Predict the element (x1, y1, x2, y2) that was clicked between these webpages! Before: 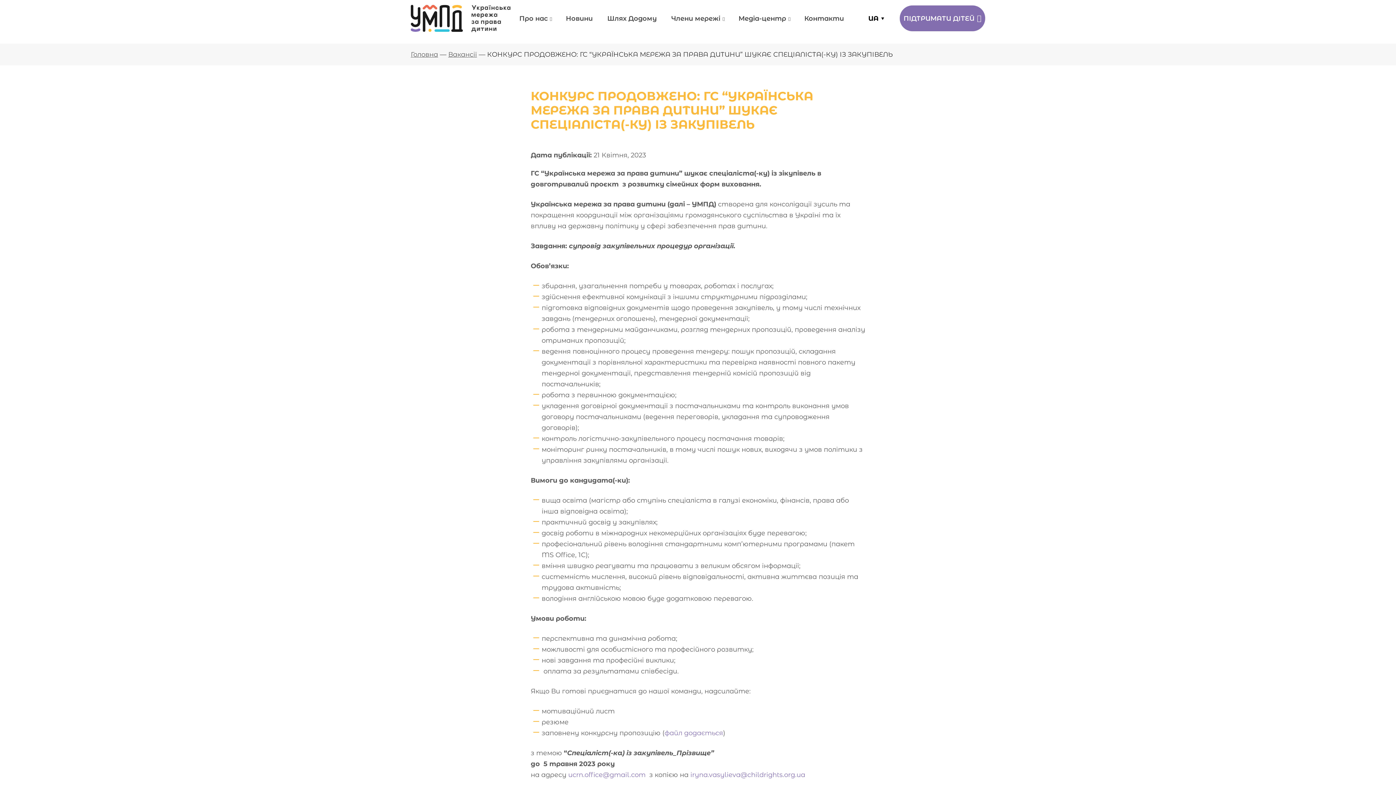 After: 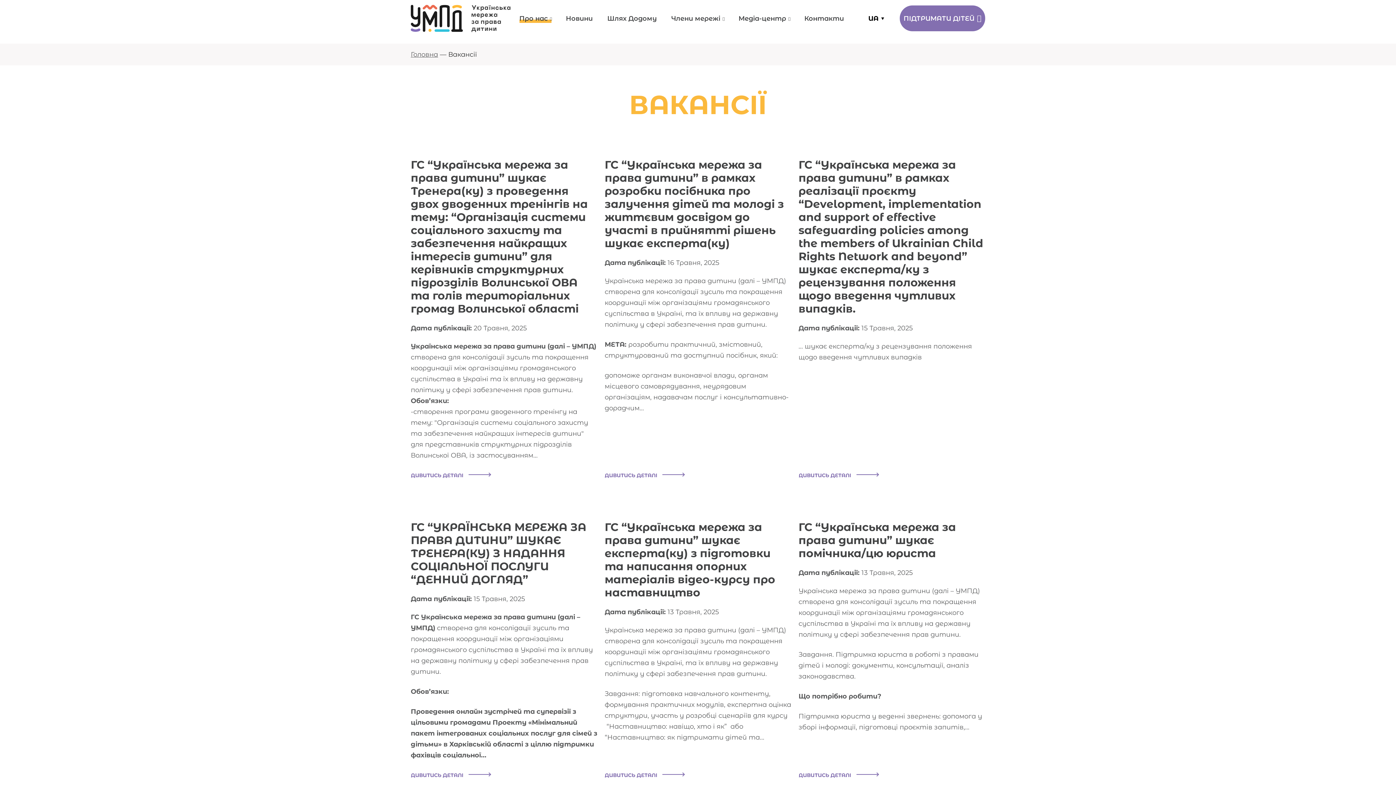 Action: bbox: (448, 50, 477, 58) label: Вакансії